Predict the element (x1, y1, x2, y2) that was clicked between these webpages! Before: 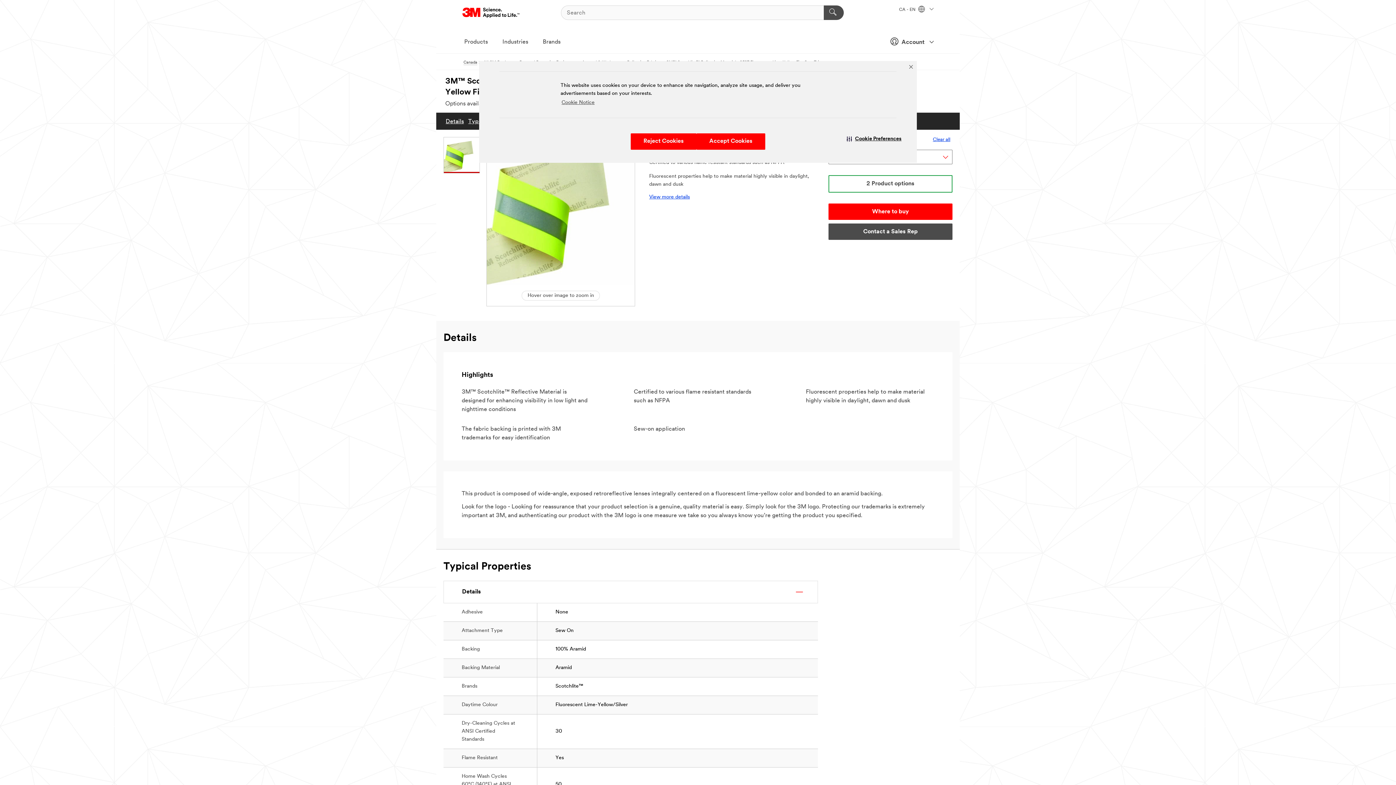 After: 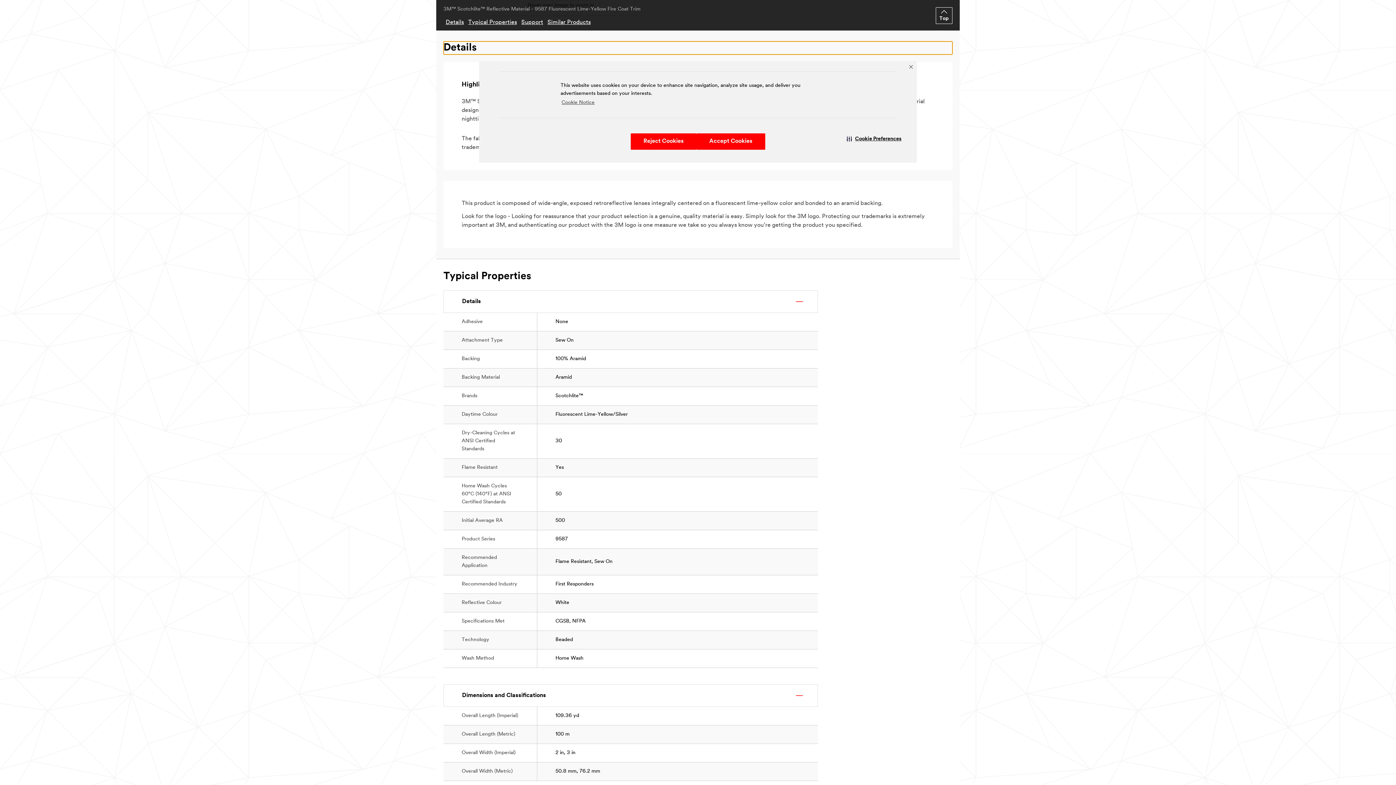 Action: bbox: (443, 116, 466, 126) label: Details